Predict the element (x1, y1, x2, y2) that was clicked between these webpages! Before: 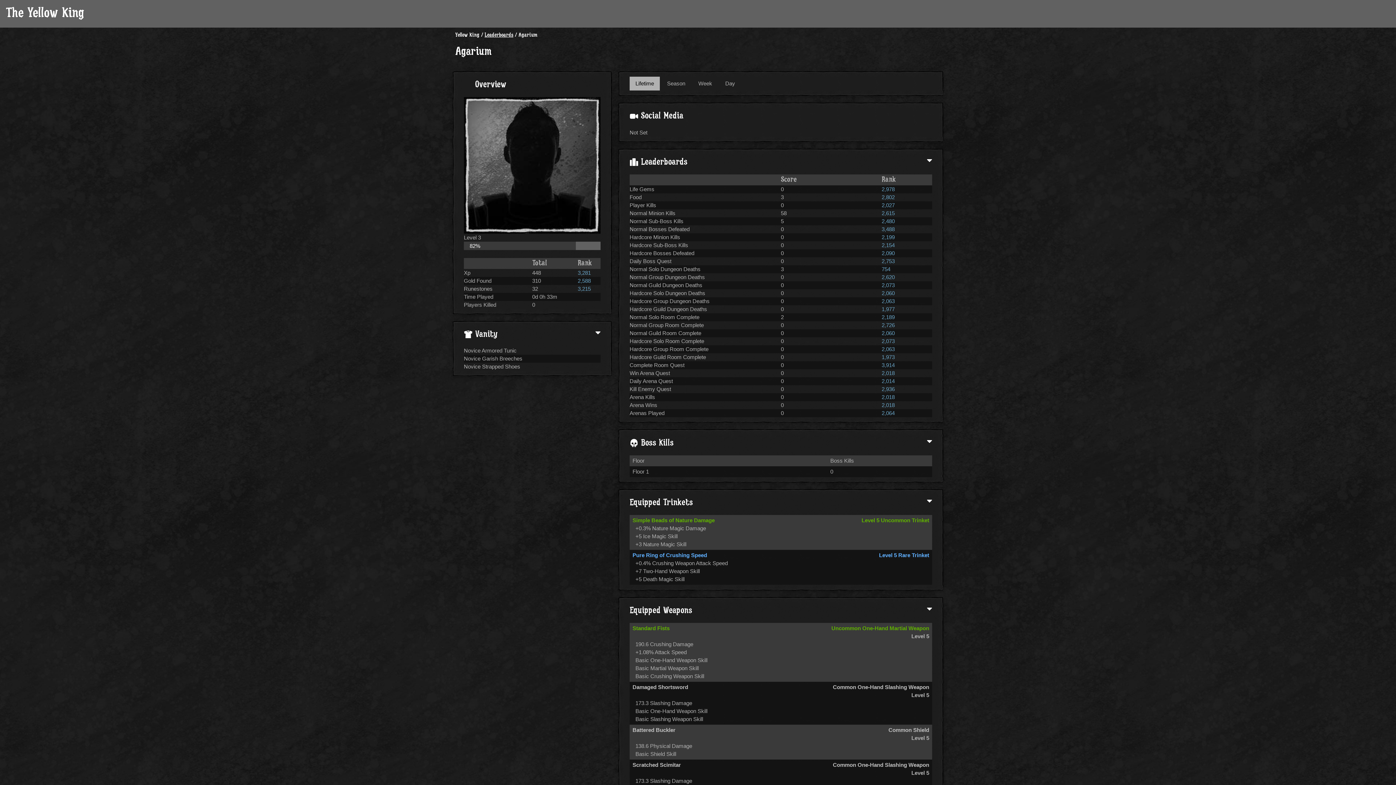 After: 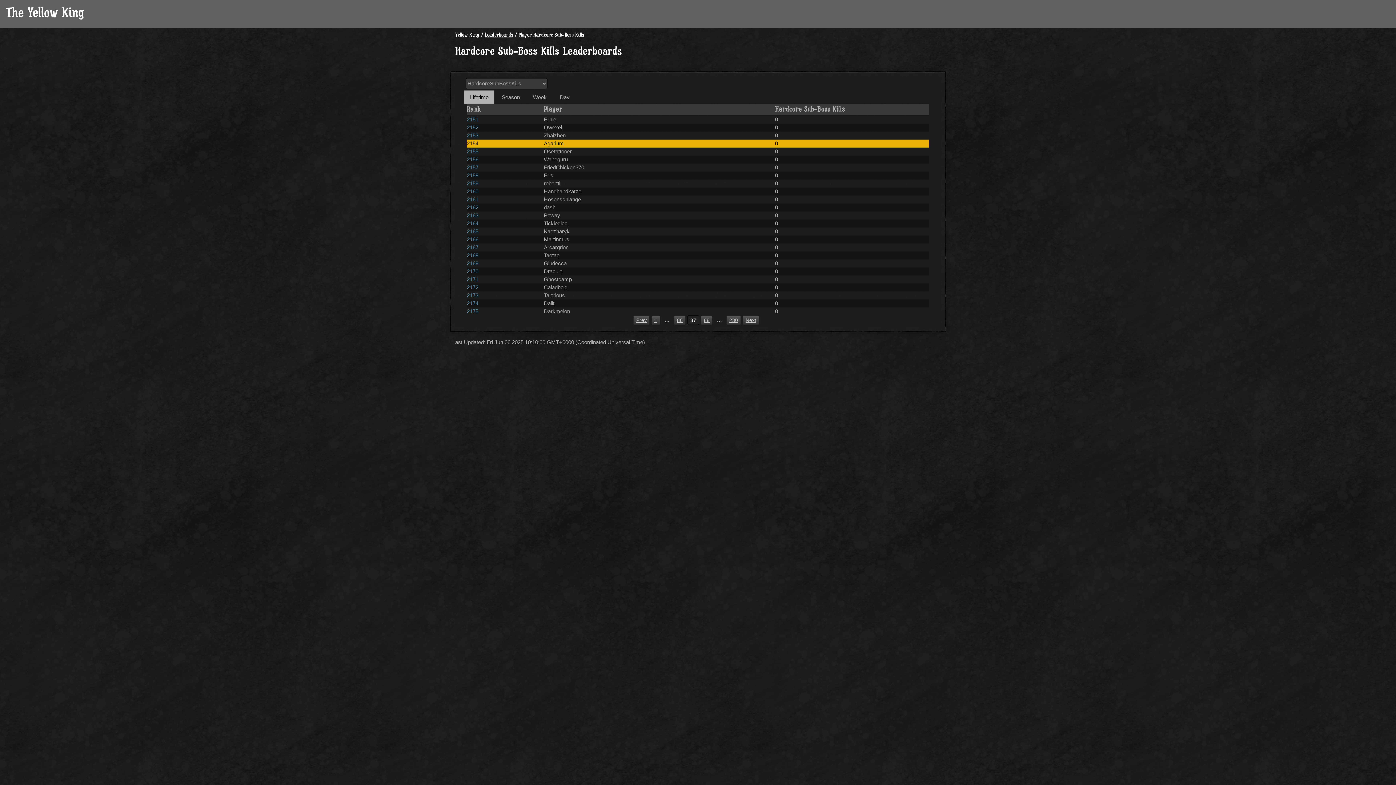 Action: label: 2,154 bbox: (881, 242, 895, 248)